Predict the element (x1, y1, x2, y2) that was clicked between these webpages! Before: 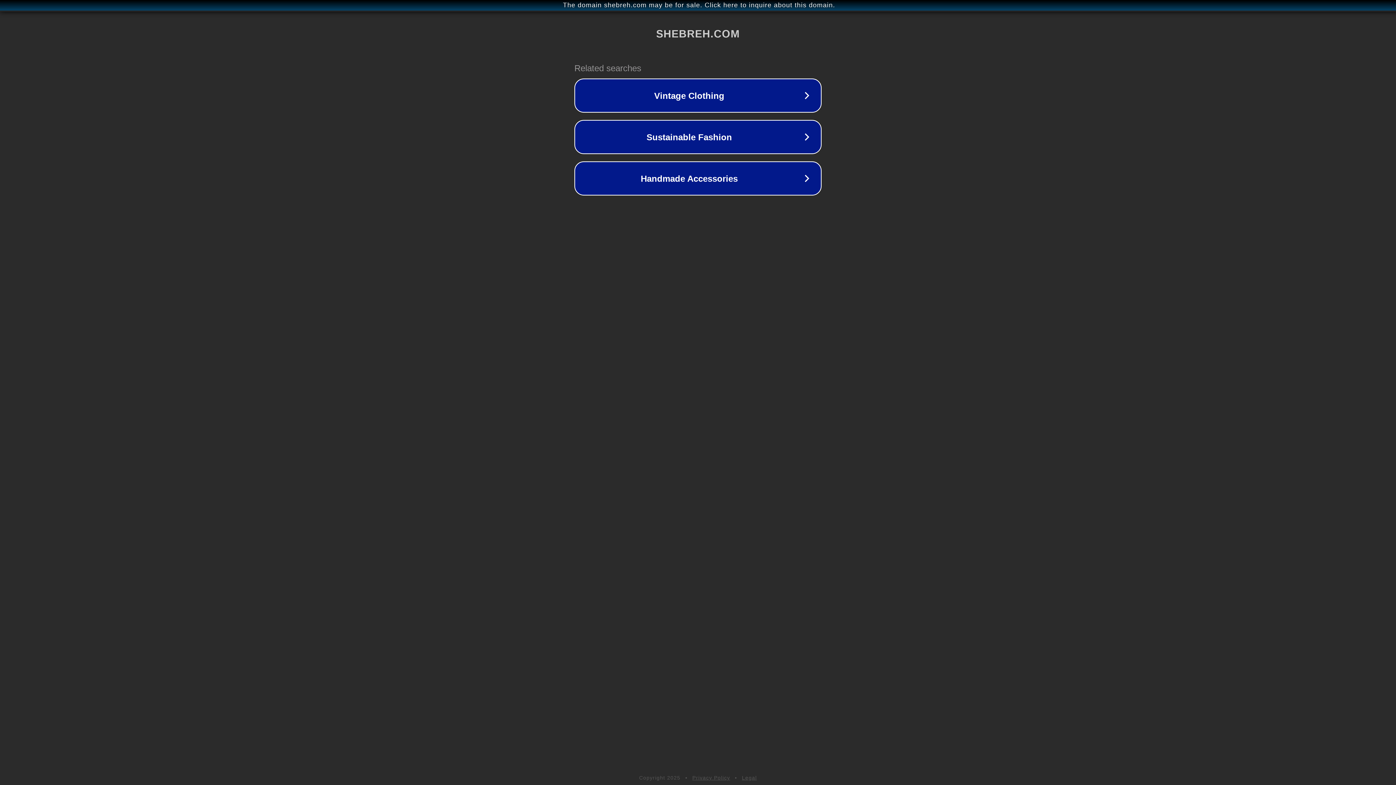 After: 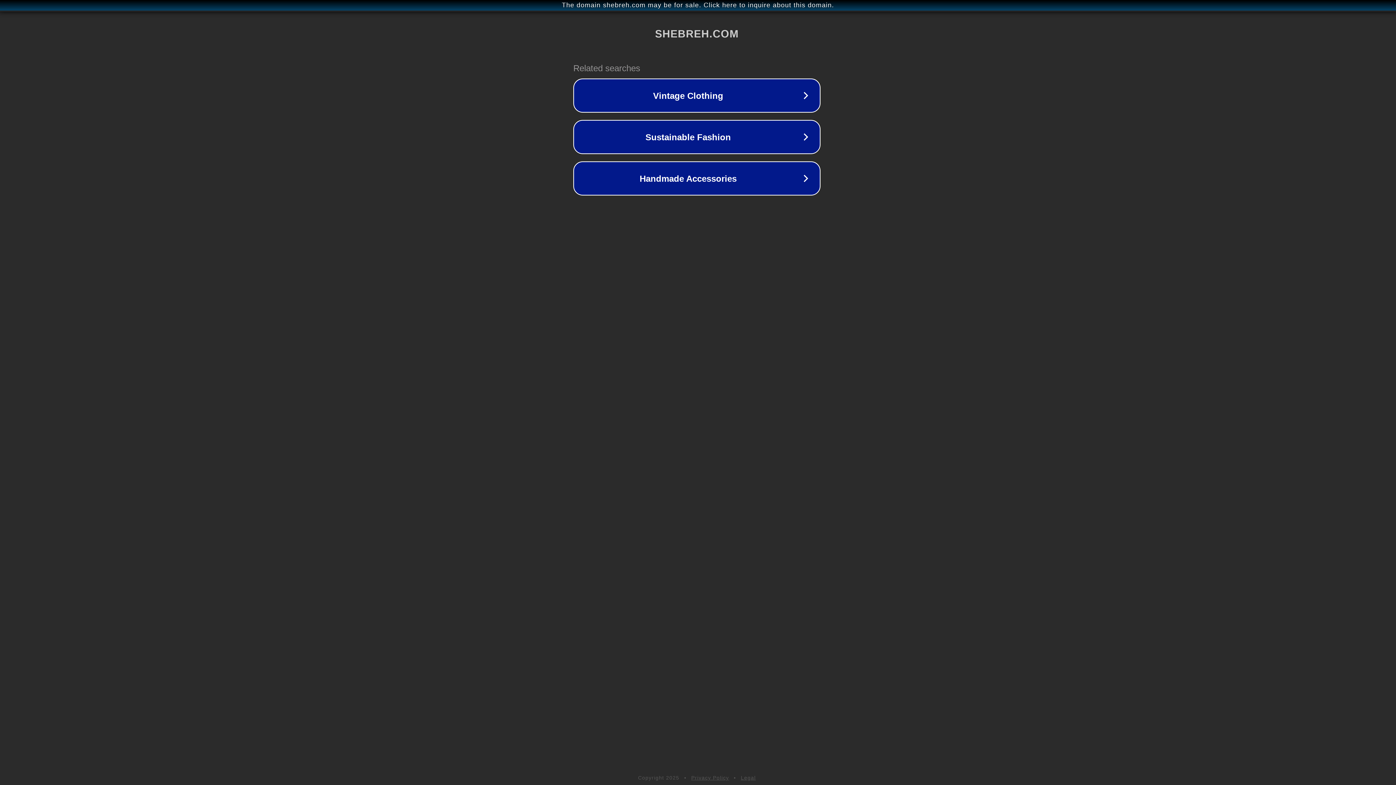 Action: label: The domain shebreh.com may be for sale. Click here to inquire about this domain. bbox: (1, 1, 1397, 9)